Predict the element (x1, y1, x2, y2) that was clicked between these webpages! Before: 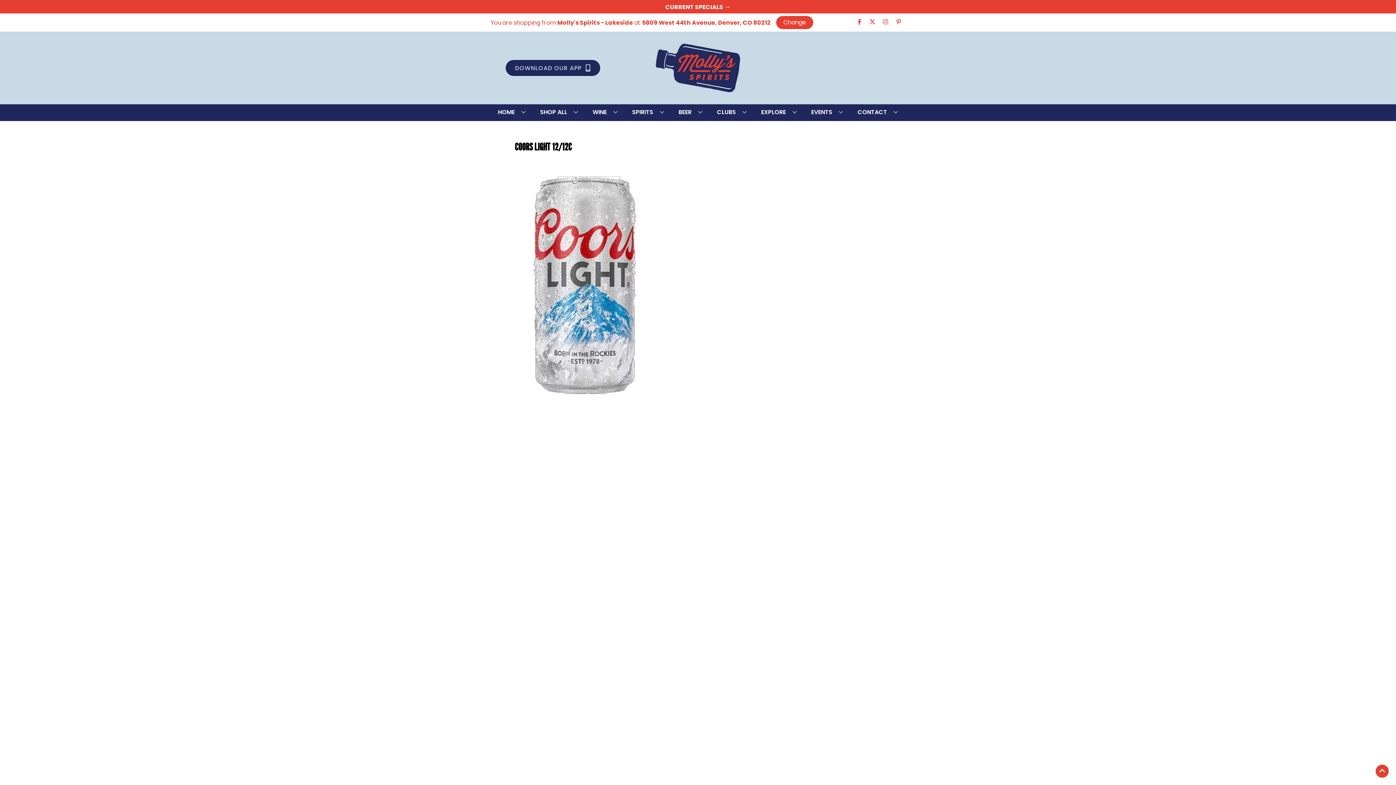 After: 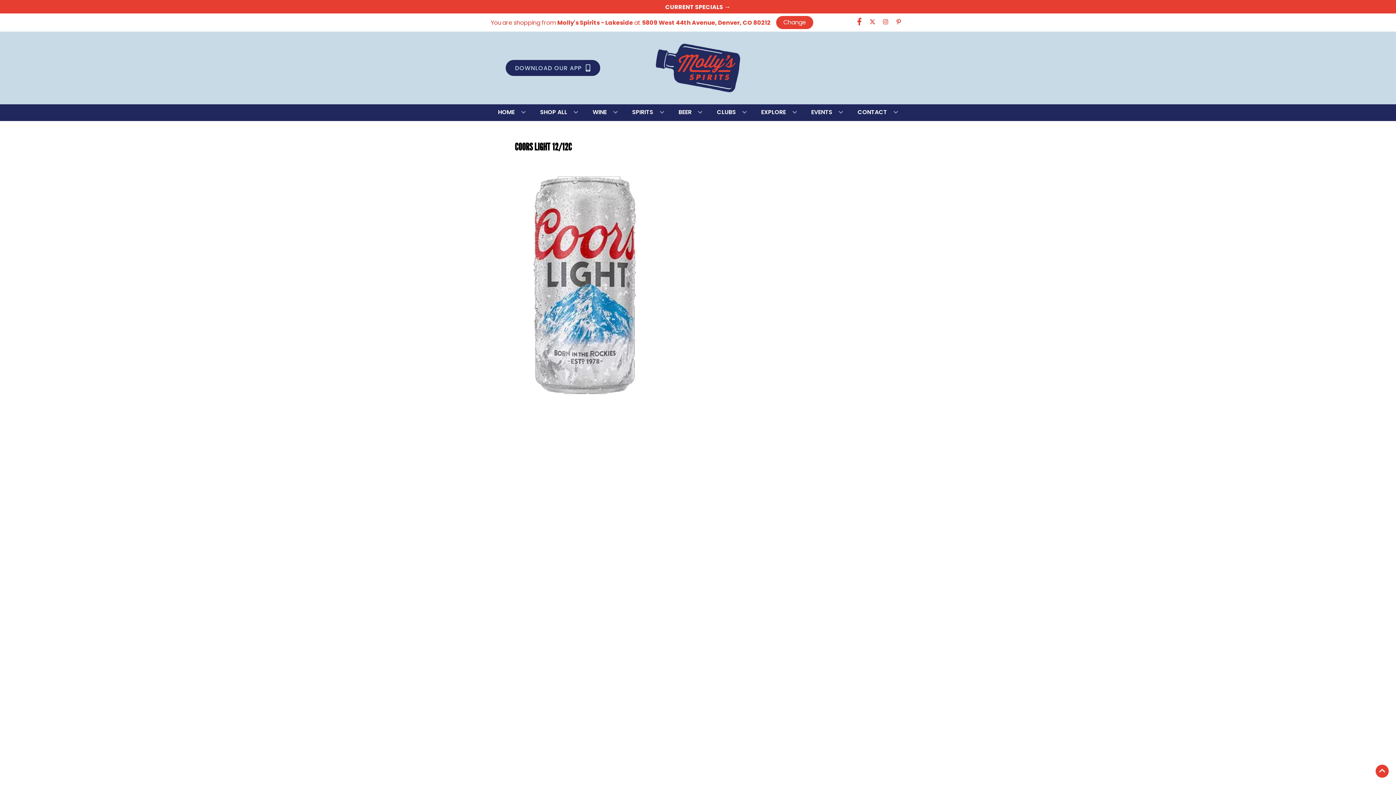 Action: bbox: (853, 18, 866, 26) label: Opens facebook in a new tab